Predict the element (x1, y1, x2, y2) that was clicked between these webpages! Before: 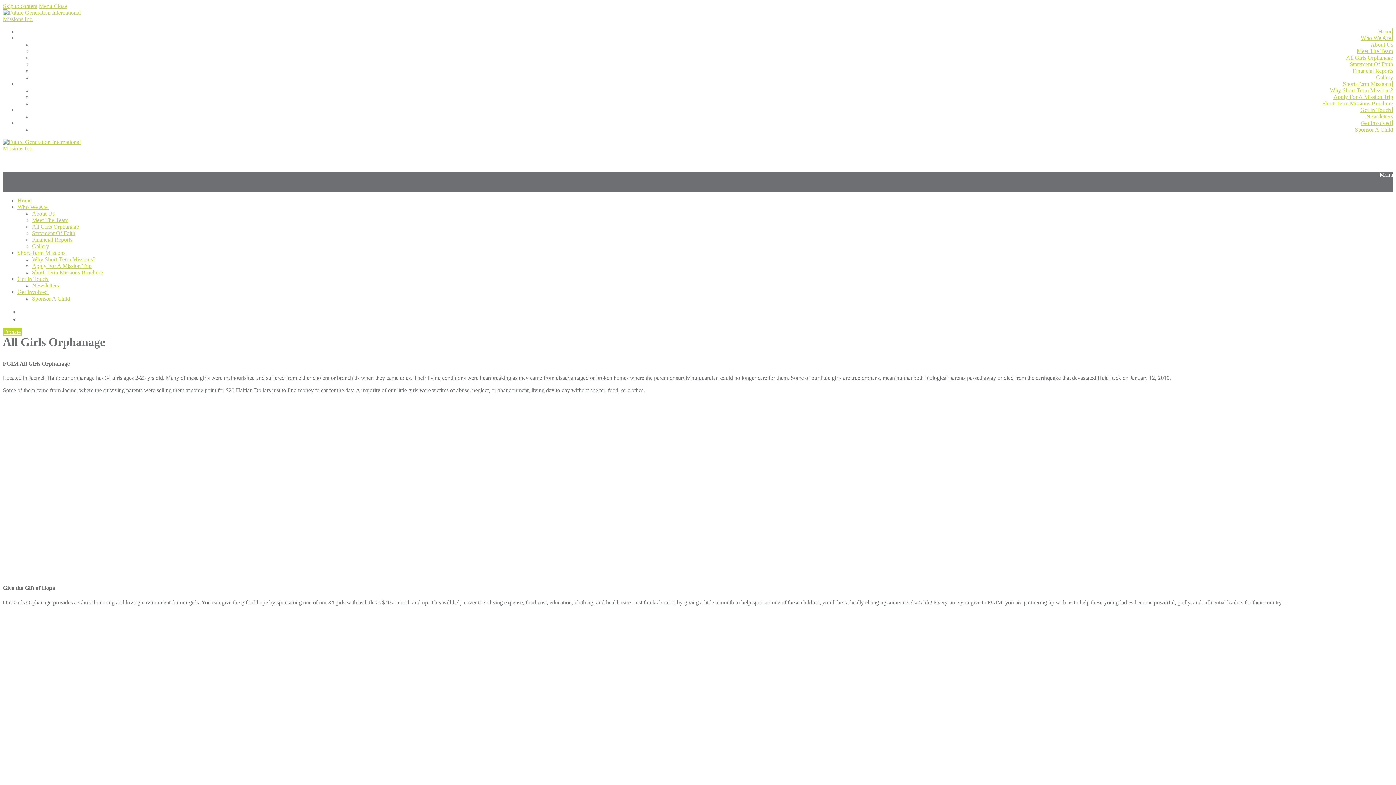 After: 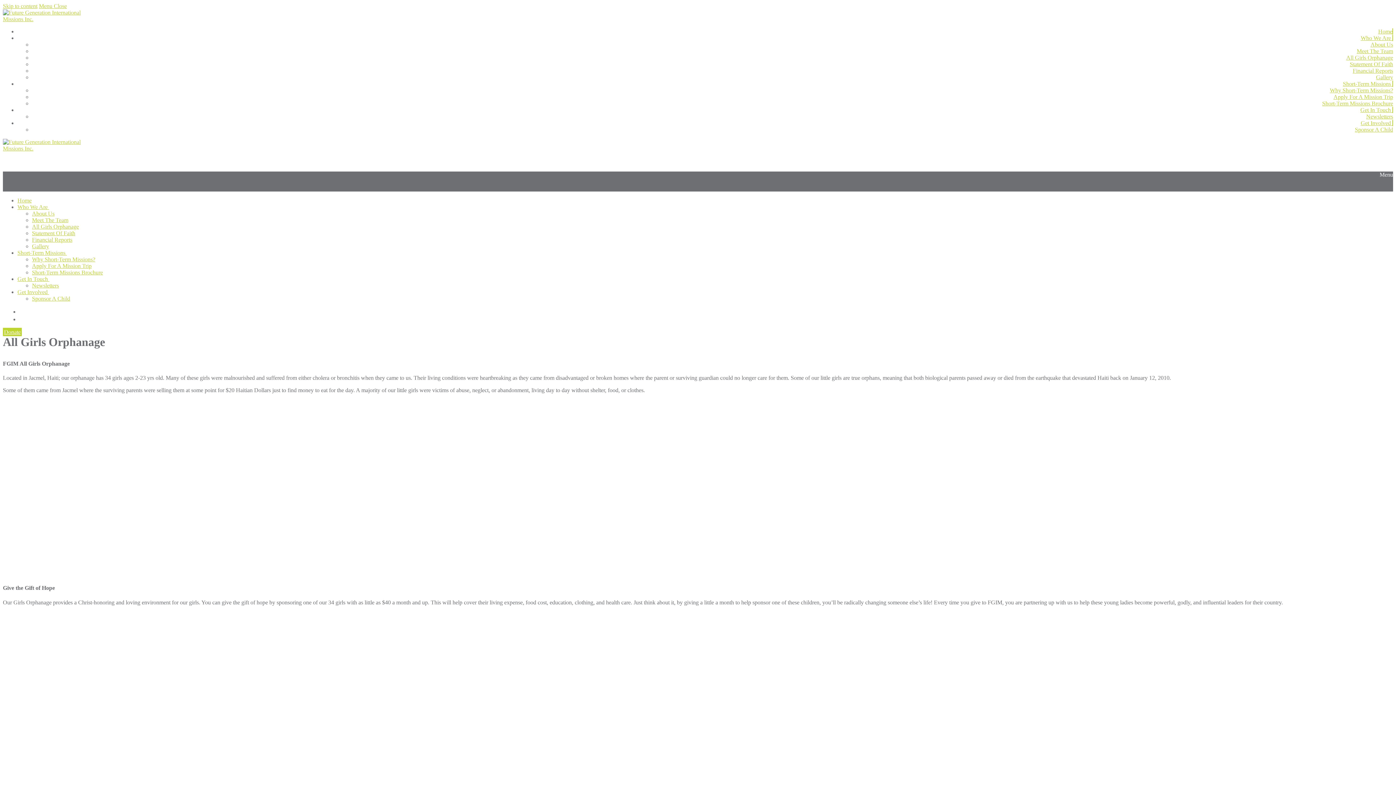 Action: label: Menu bbox: (1380, 171, 1393, 177)